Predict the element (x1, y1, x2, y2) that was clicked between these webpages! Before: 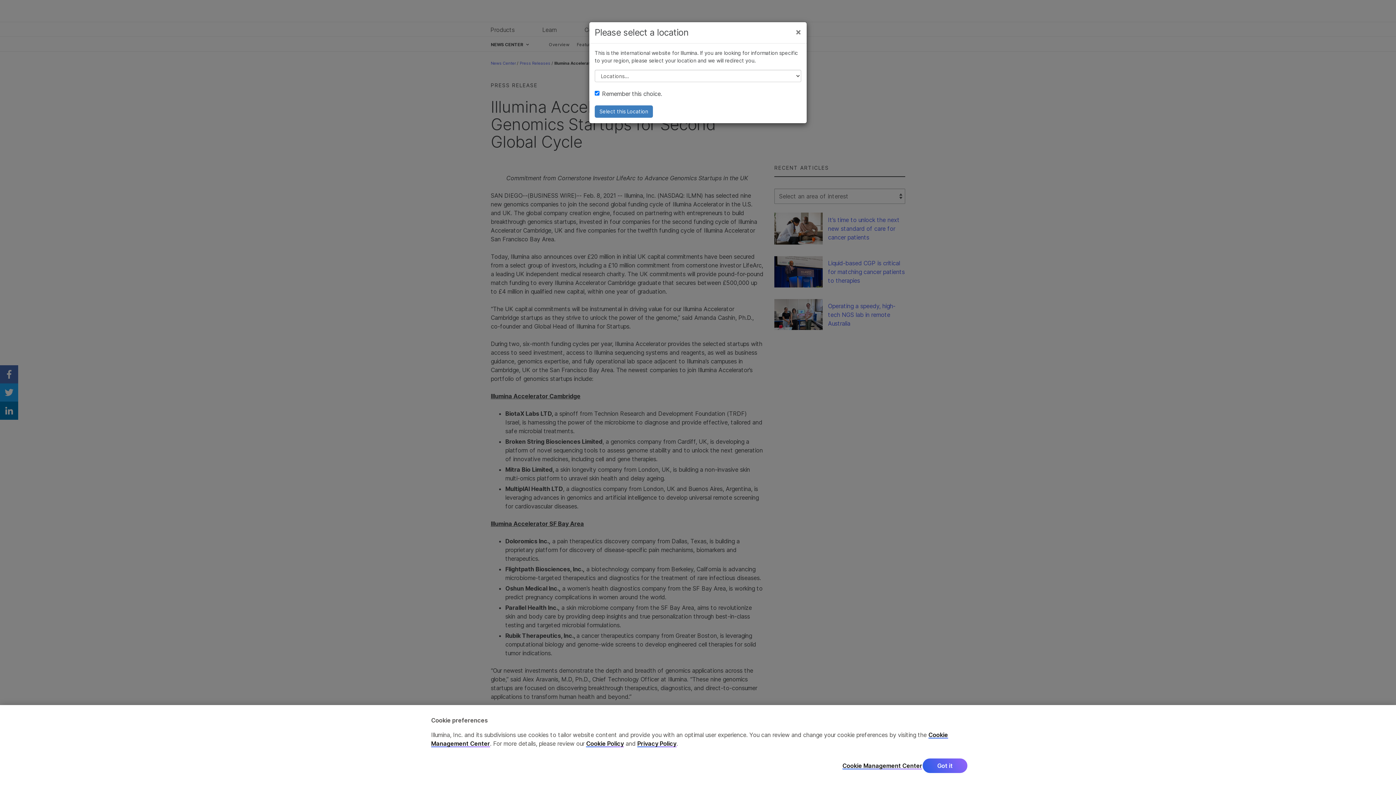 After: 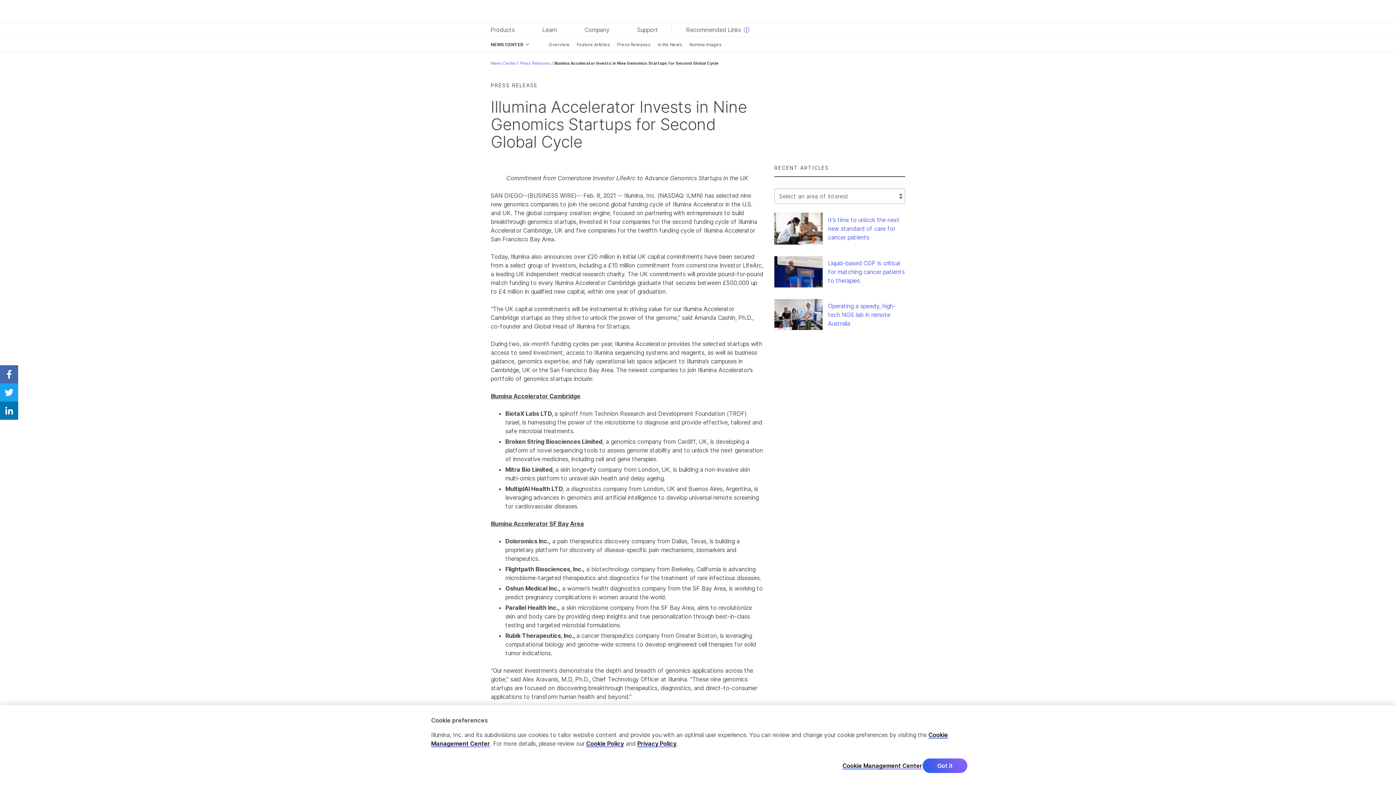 Action: label: Select this Location bbox: (594, 94, 653, 106)